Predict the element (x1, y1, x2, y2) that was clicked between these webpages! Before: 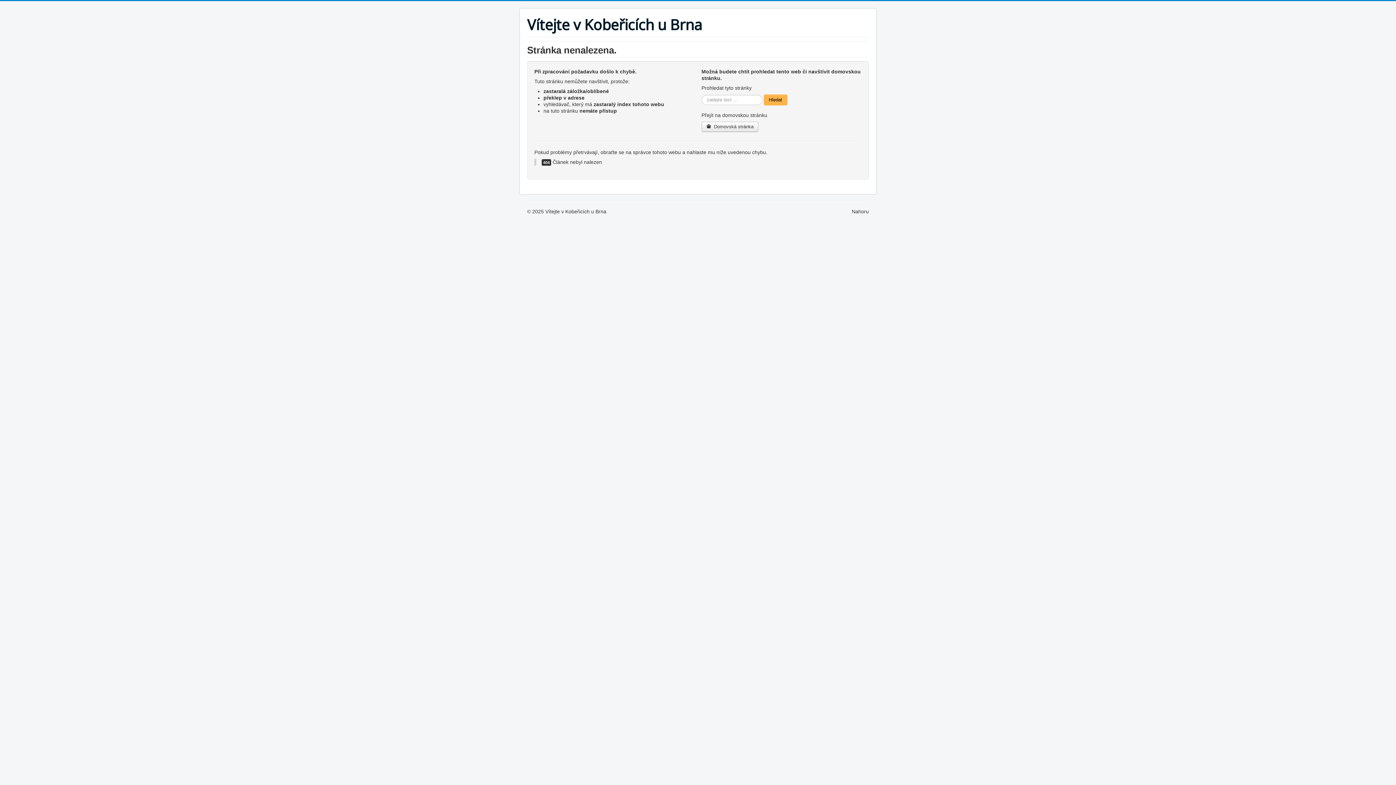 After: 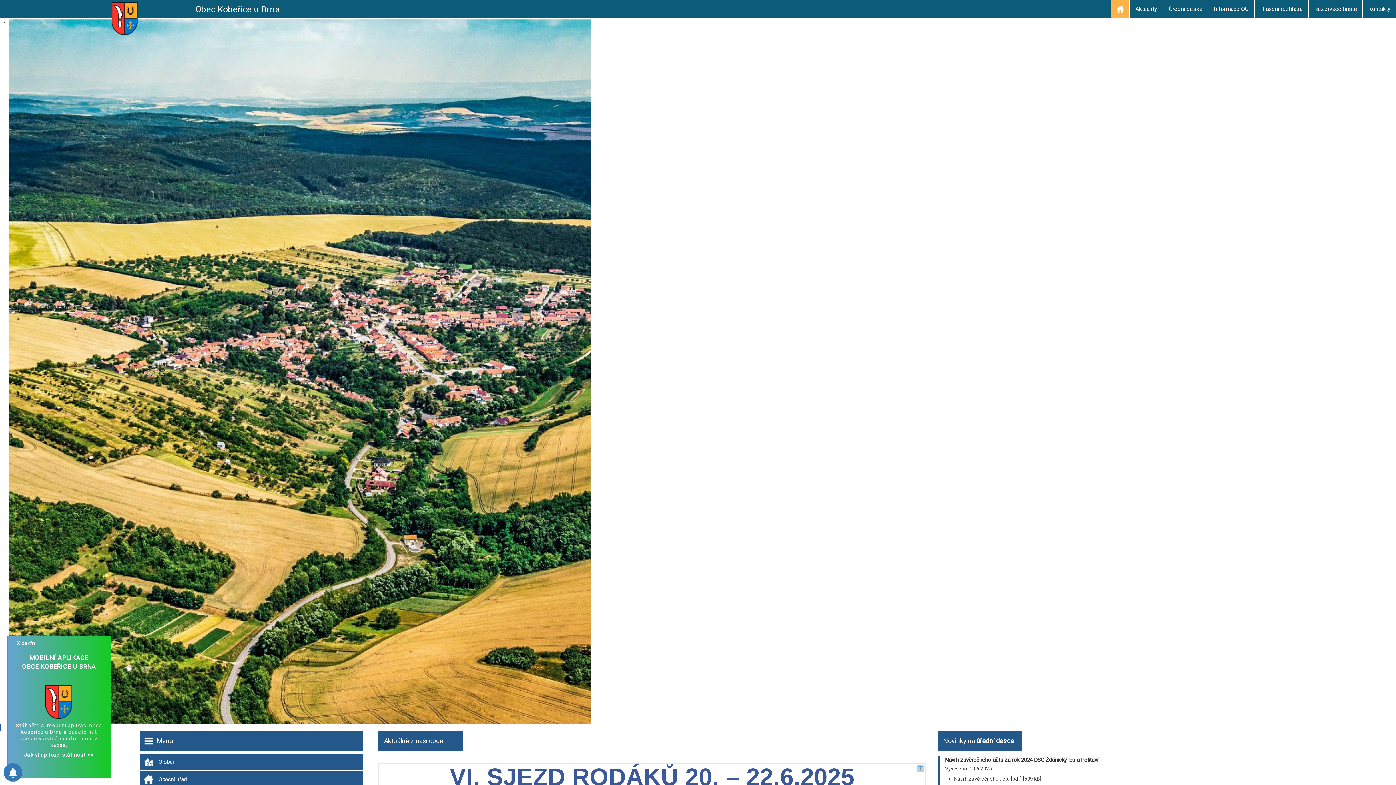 Action: label:  Domovská stránka bbox: (701, 121, 758, 132)